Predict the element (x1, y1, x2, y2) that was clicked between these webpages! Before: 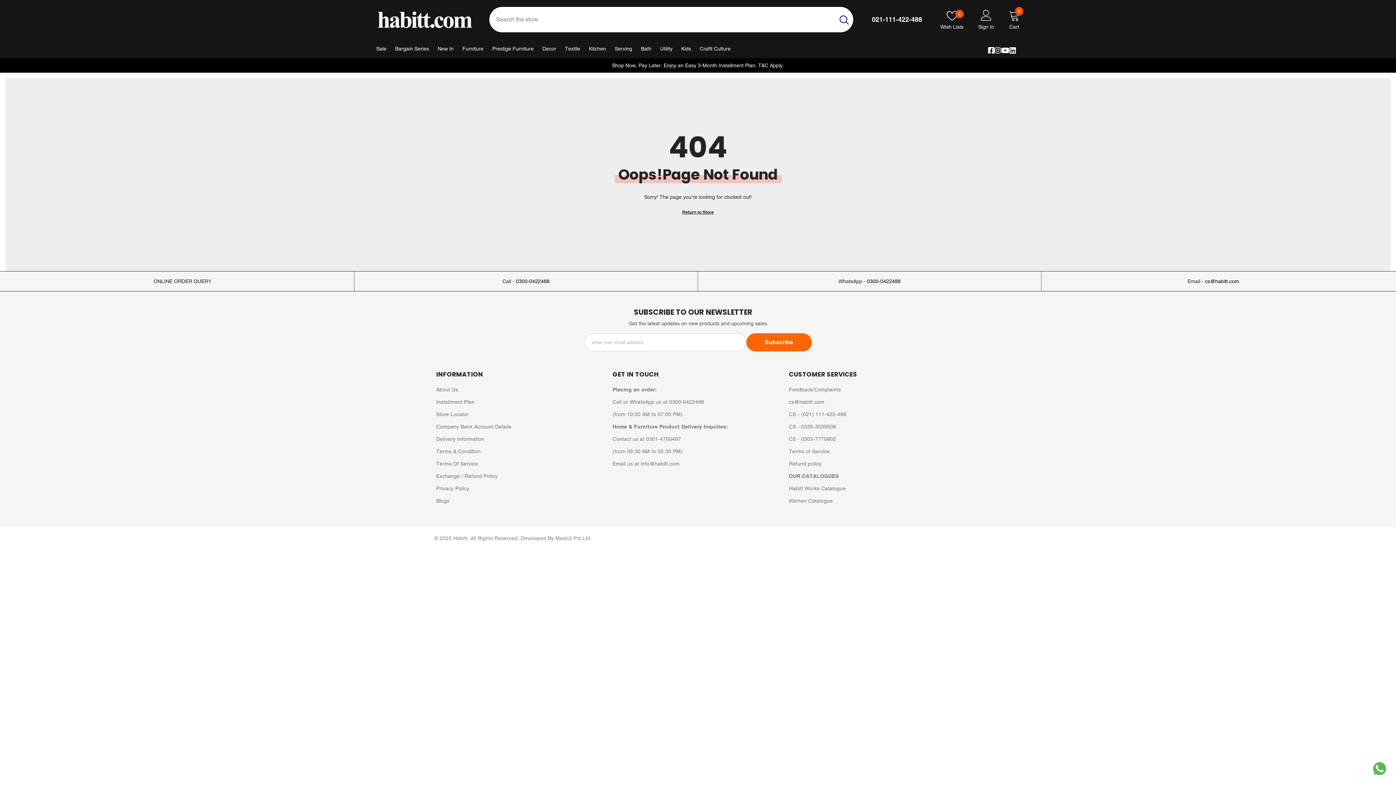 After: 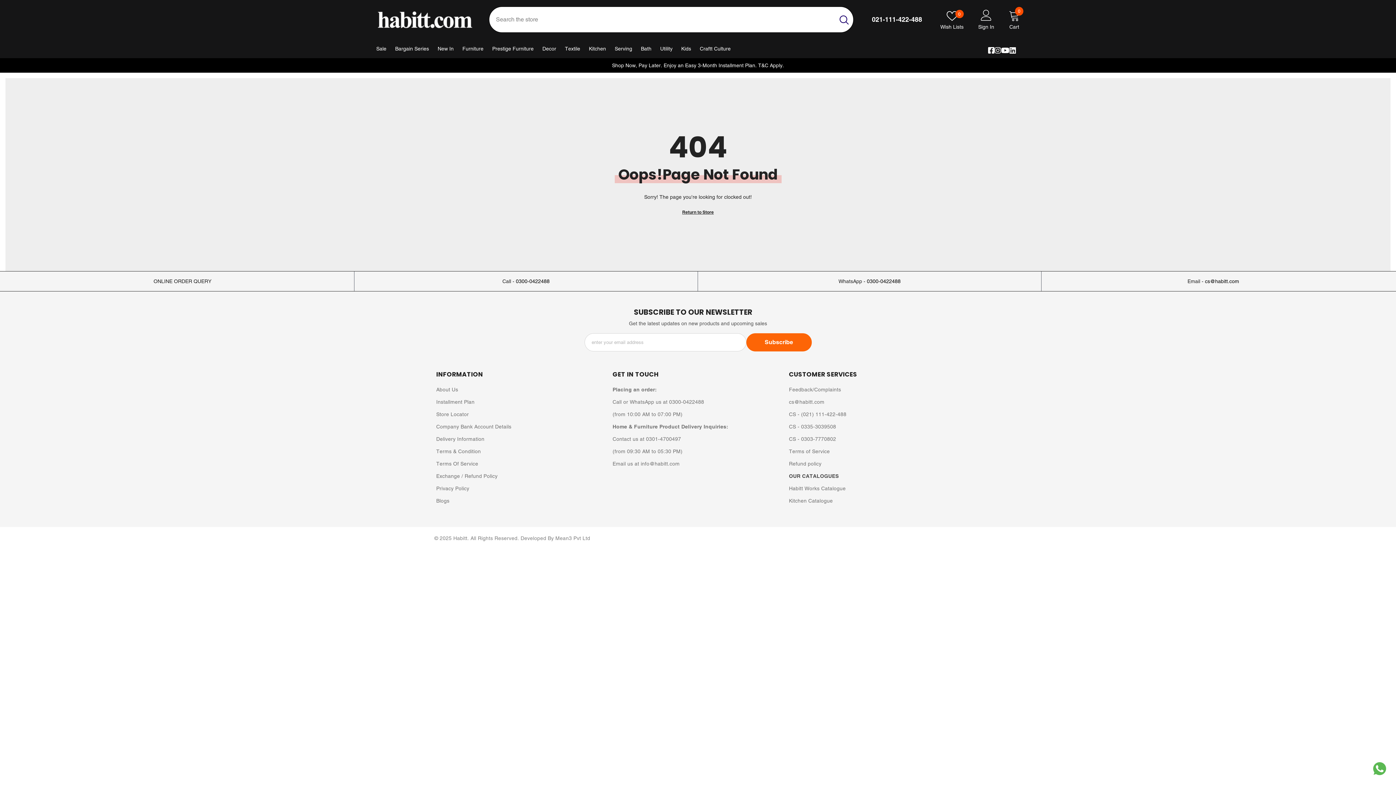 Action: bbox: (789, 470, 838, 482) label: OUR CATALOGUES